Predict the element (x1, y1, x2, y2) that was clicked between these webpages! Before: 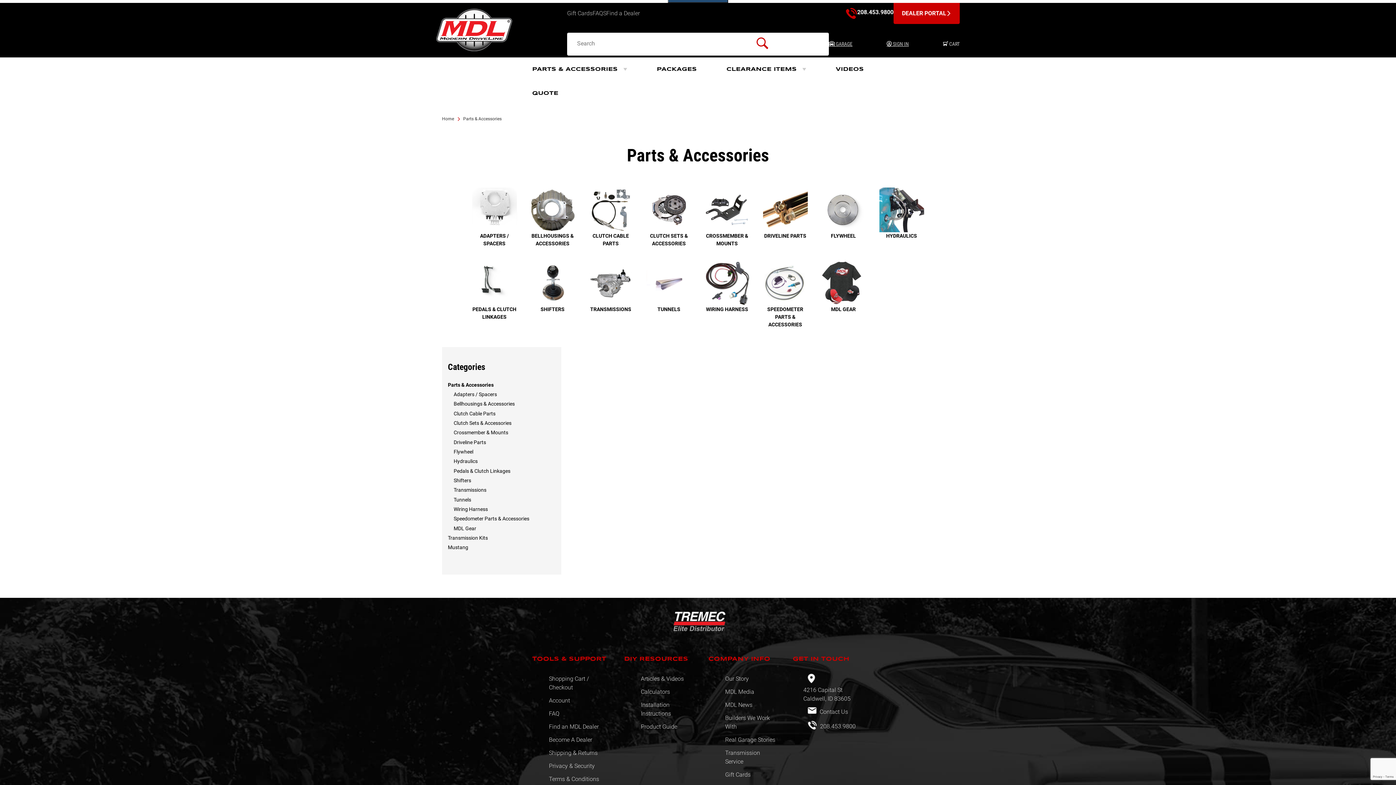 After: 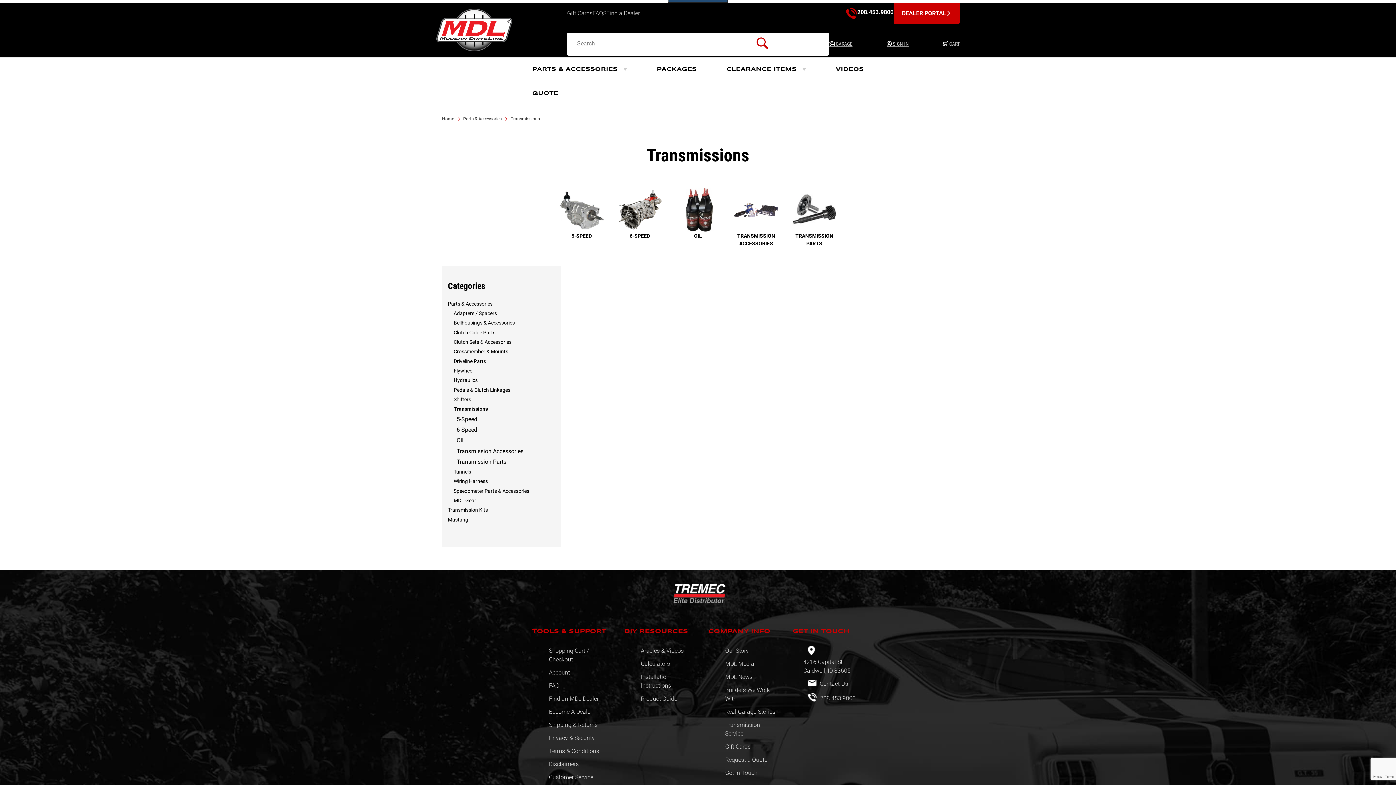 Action: label: Transmissions bbox: (448, 486, 561, 494)